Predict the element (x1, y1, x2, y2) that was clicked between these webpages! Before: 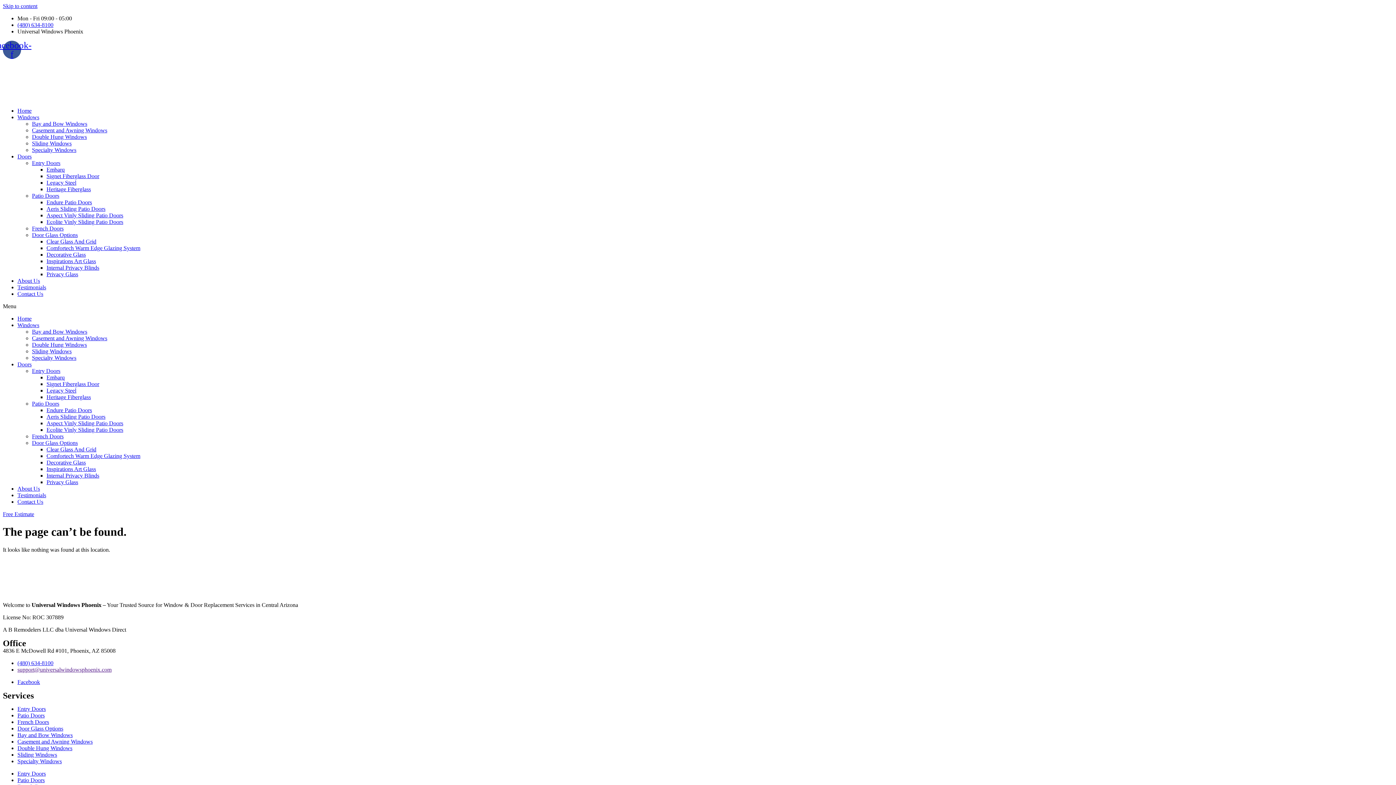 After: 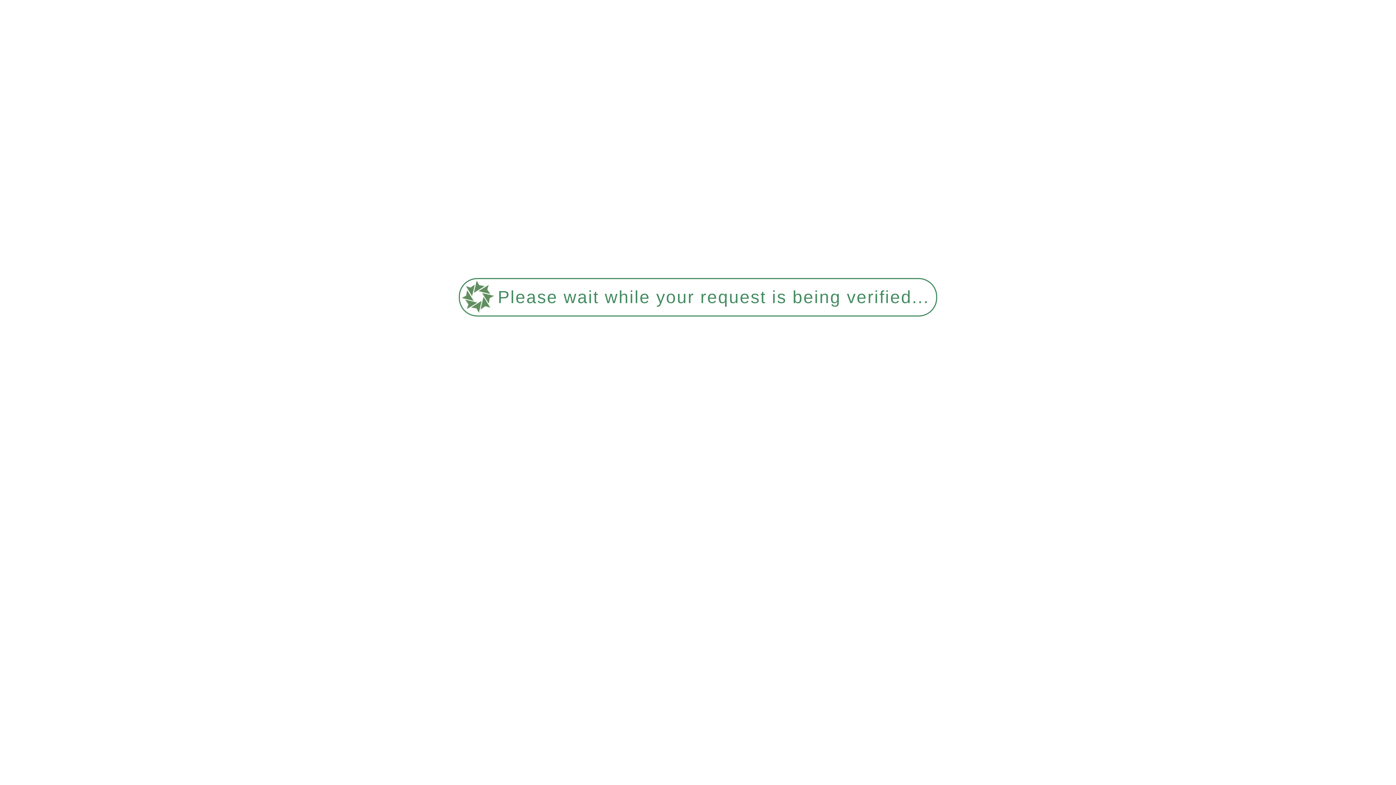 Action: label: Ecolite Vinly Sliding Patio Doors bbox: (46, 218, 123, 225)